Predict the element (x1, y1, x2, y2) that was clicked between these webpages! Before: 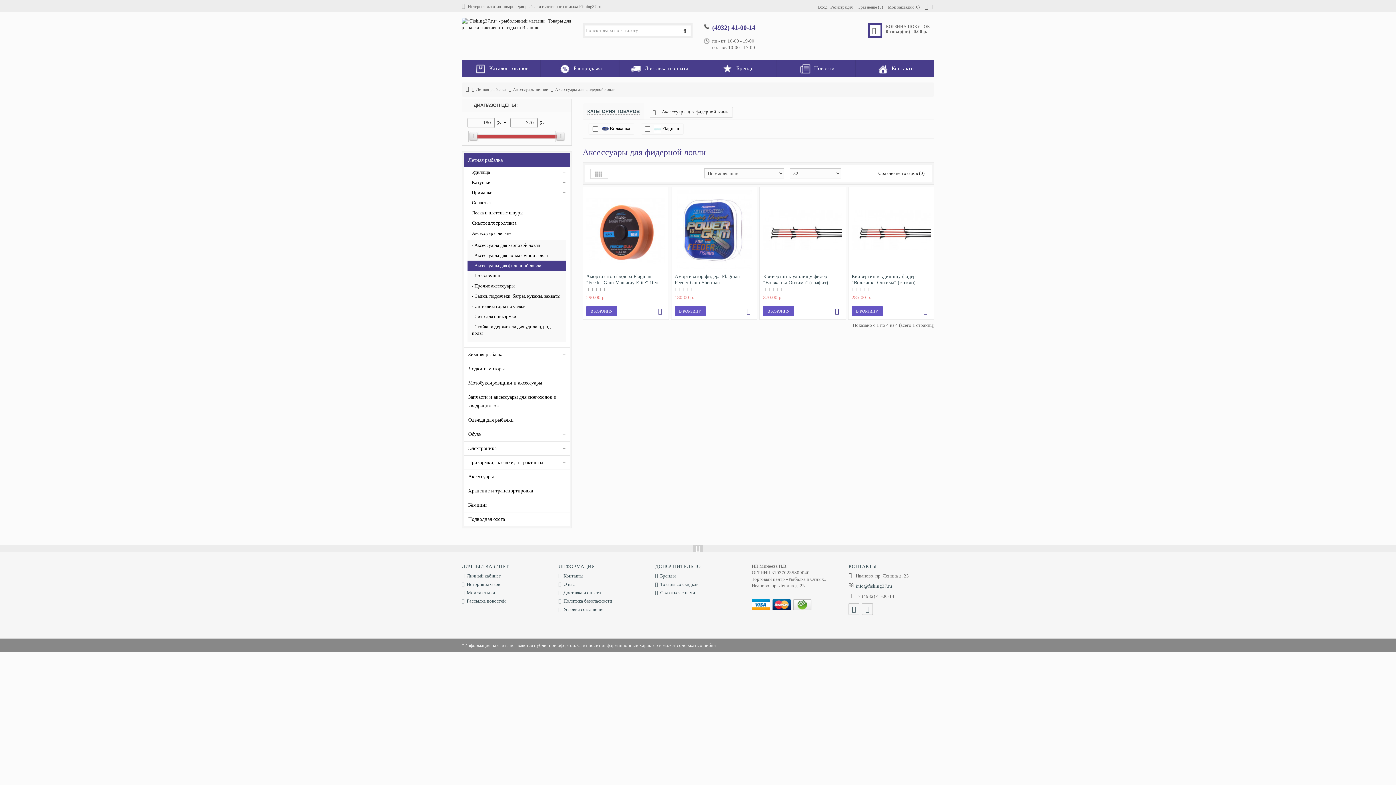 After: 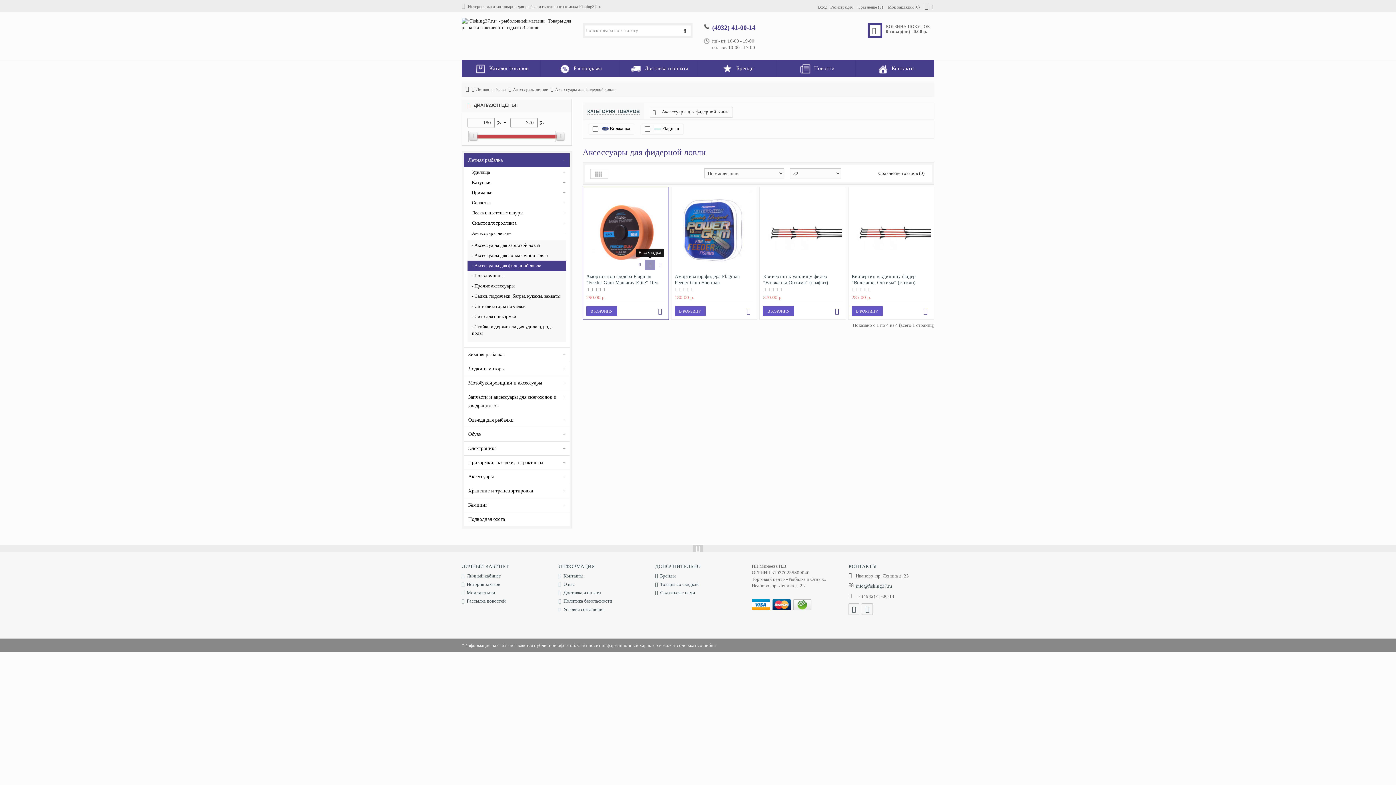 Action: bbox: (645, 259, 655, 270)